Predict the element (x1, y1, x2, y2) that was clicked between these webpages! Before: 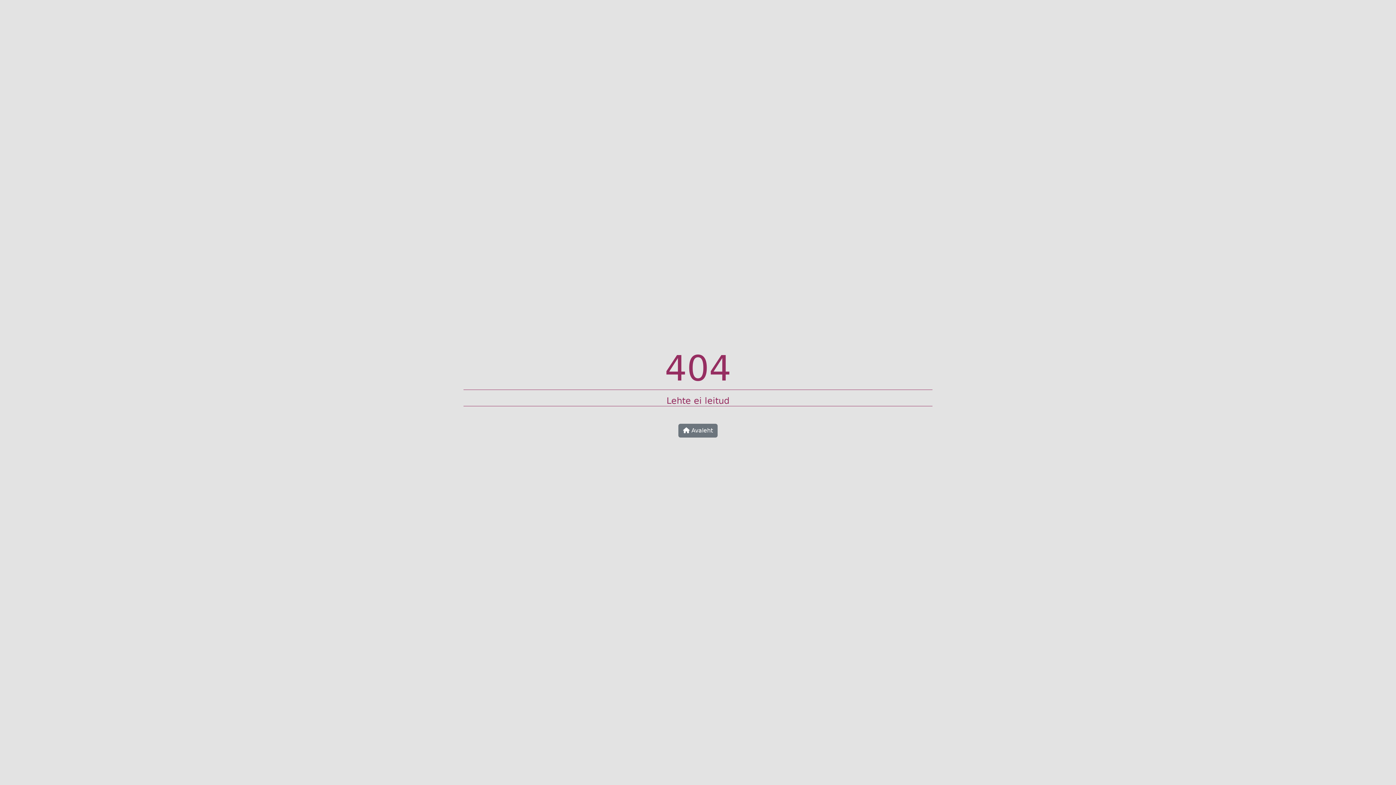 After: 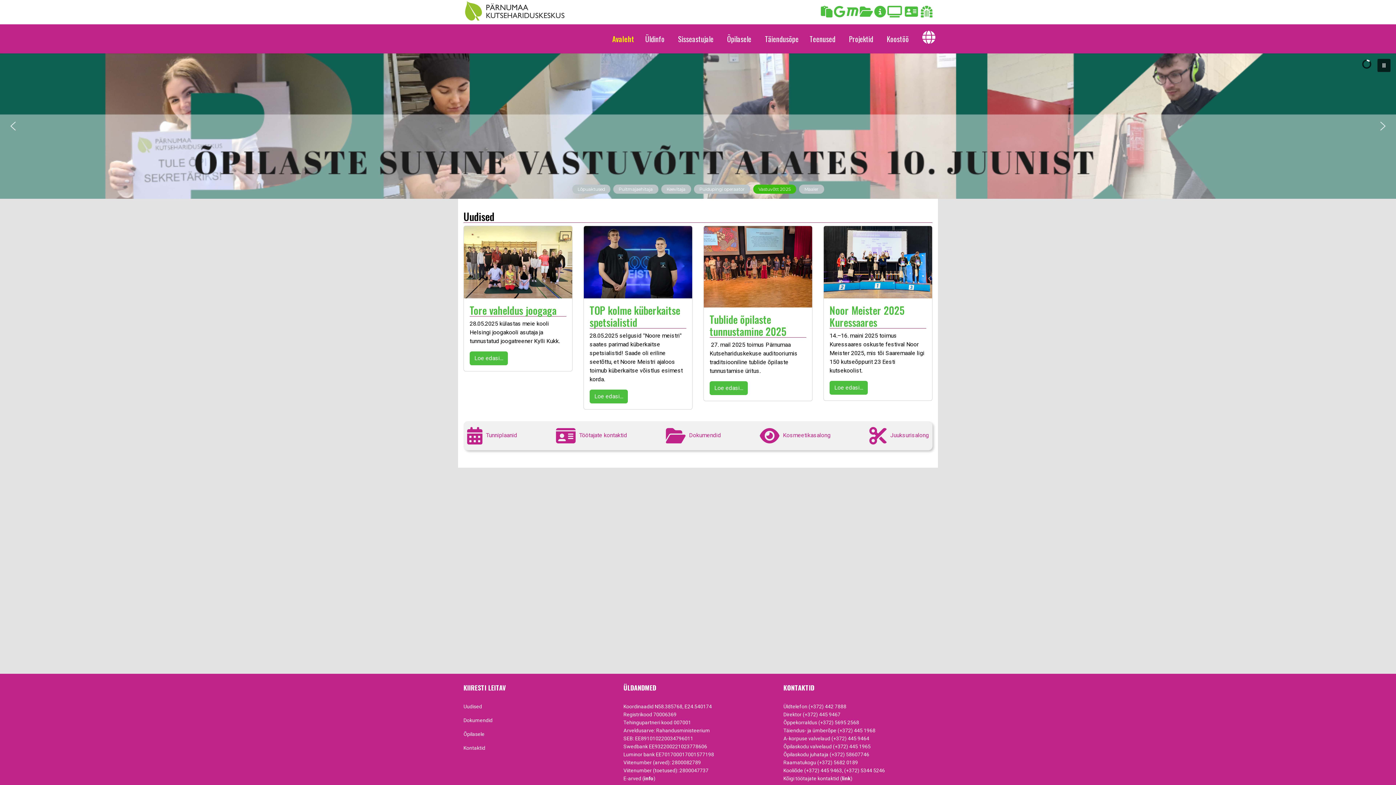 Action: label:  Avaleht bbox: (678, 423, 717, 437)